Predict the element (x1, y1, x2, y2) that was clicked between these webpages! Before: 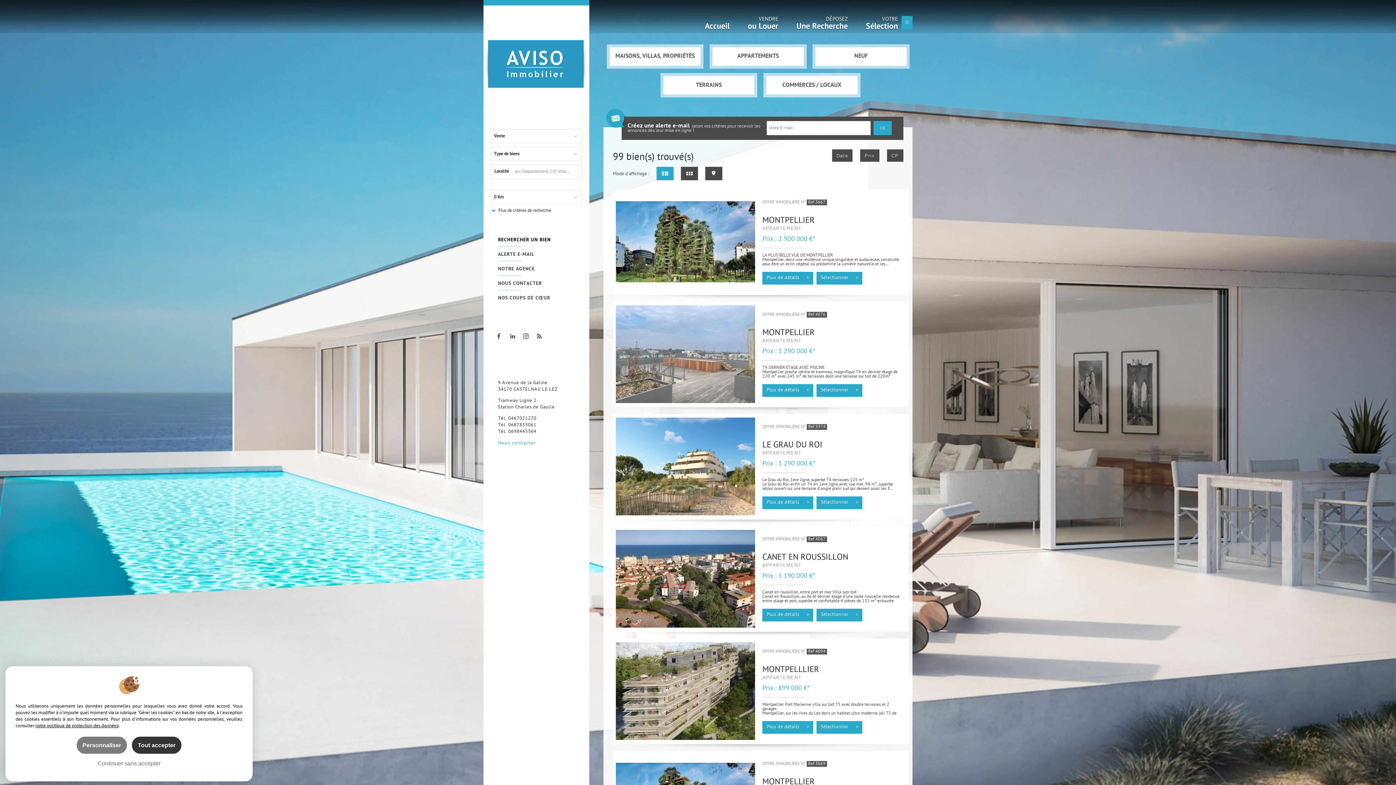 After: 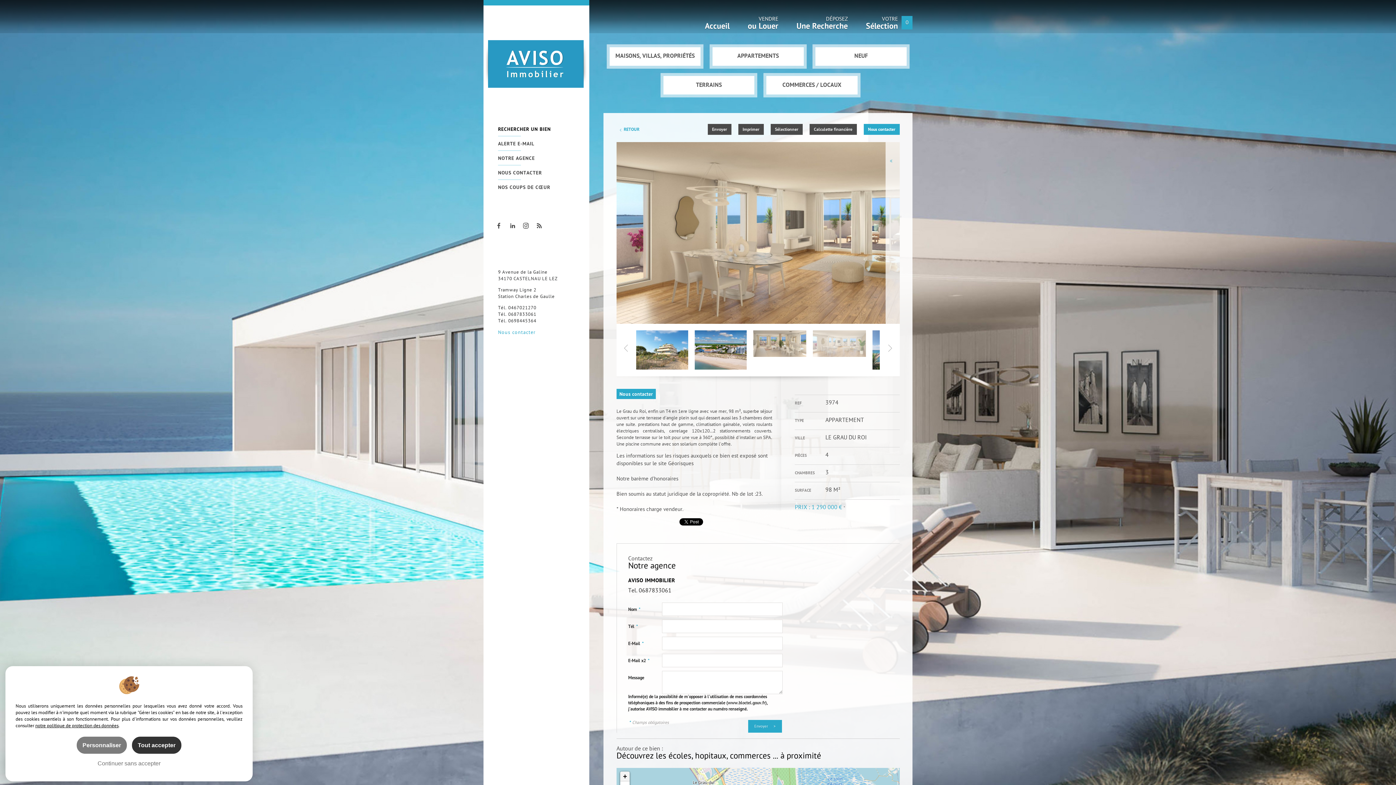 Action: label: Plus de détails     > bbox: (762, 496, 813, 509)